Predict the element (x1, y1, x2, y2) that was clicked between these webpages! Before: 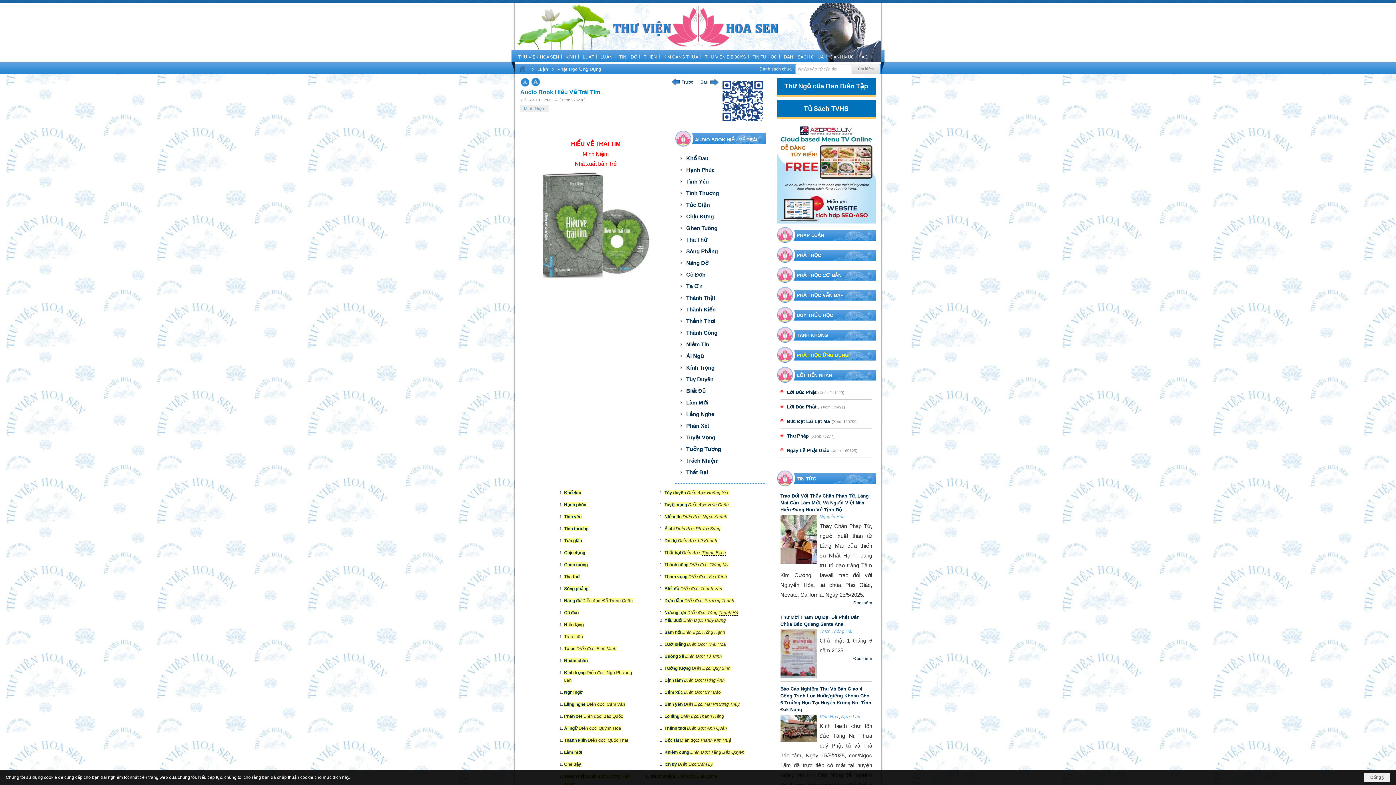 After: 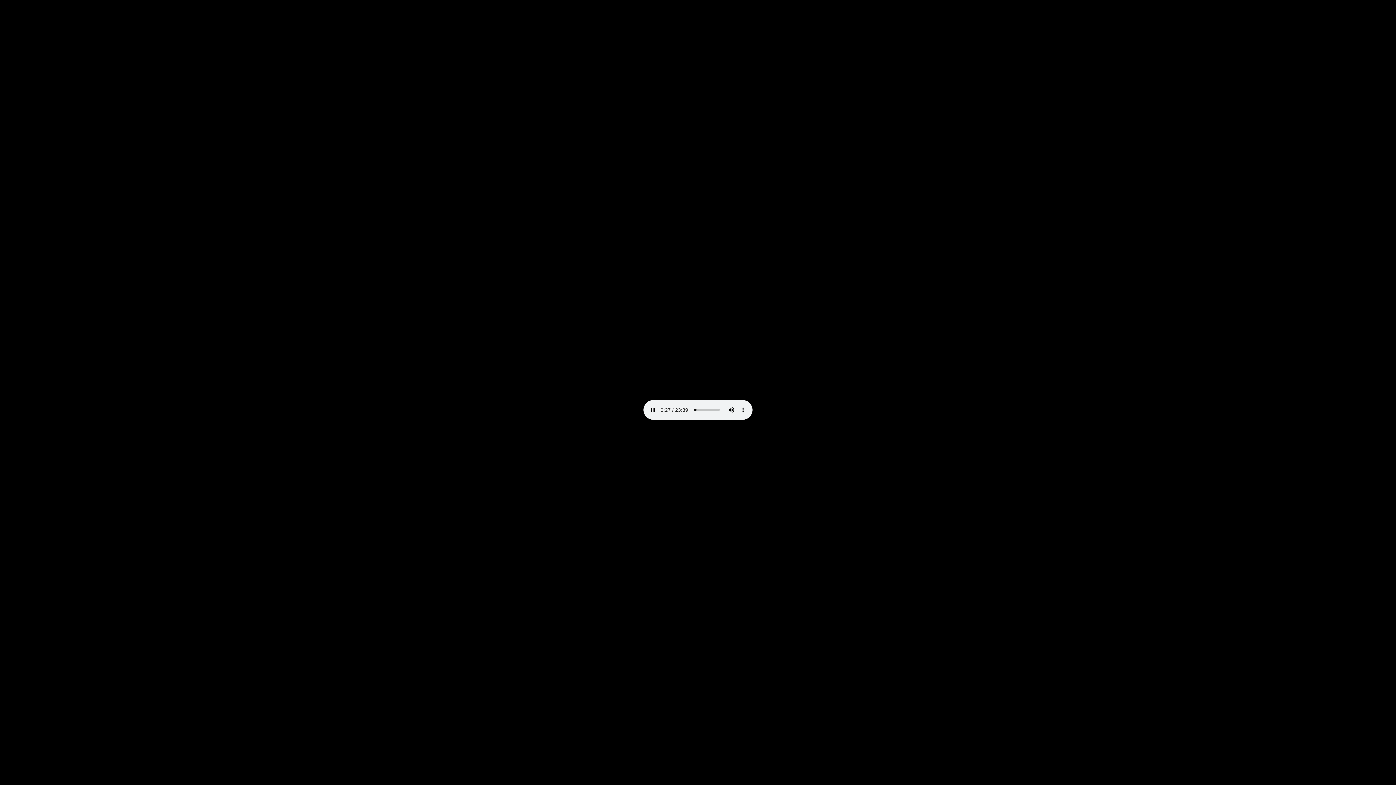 Action: bbox: (664, 630, 681, 635) label: Sám hối